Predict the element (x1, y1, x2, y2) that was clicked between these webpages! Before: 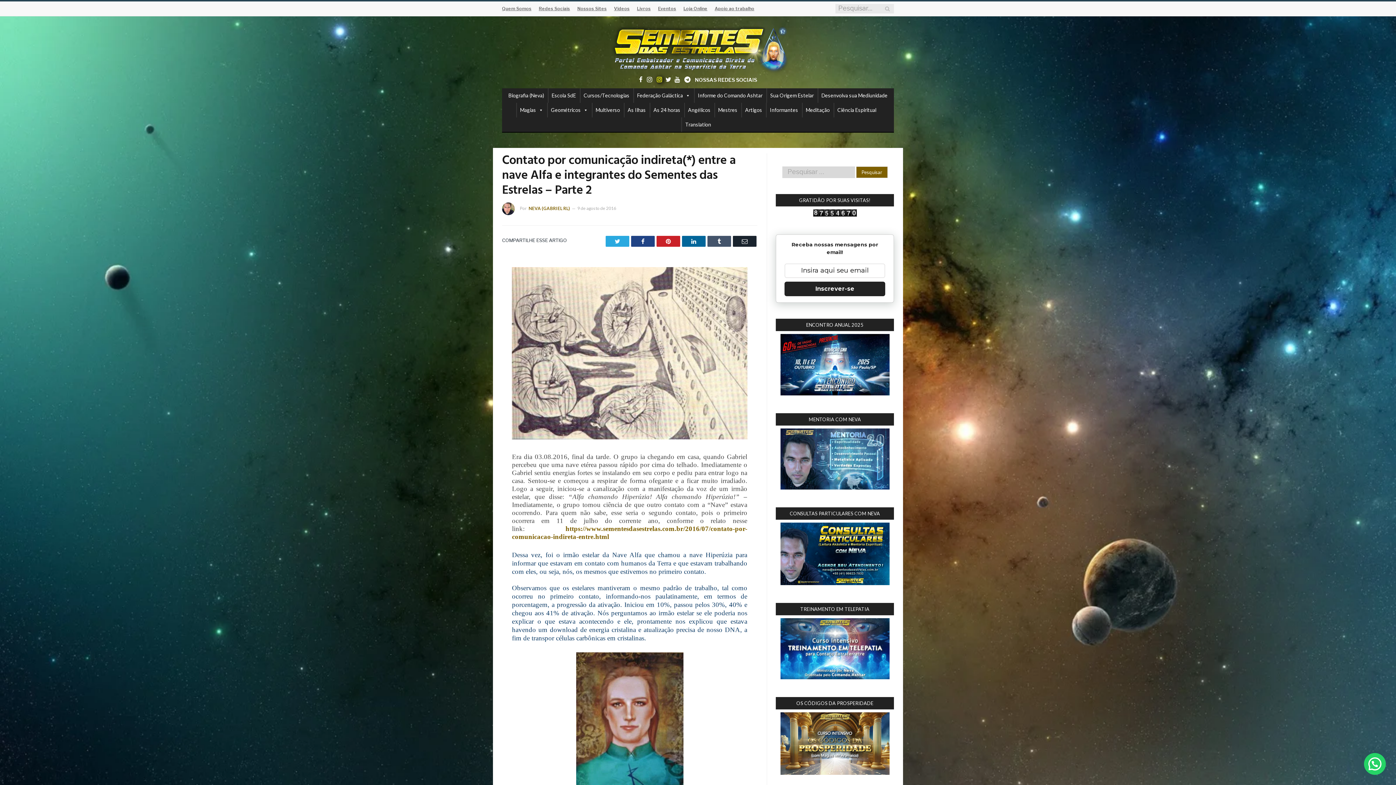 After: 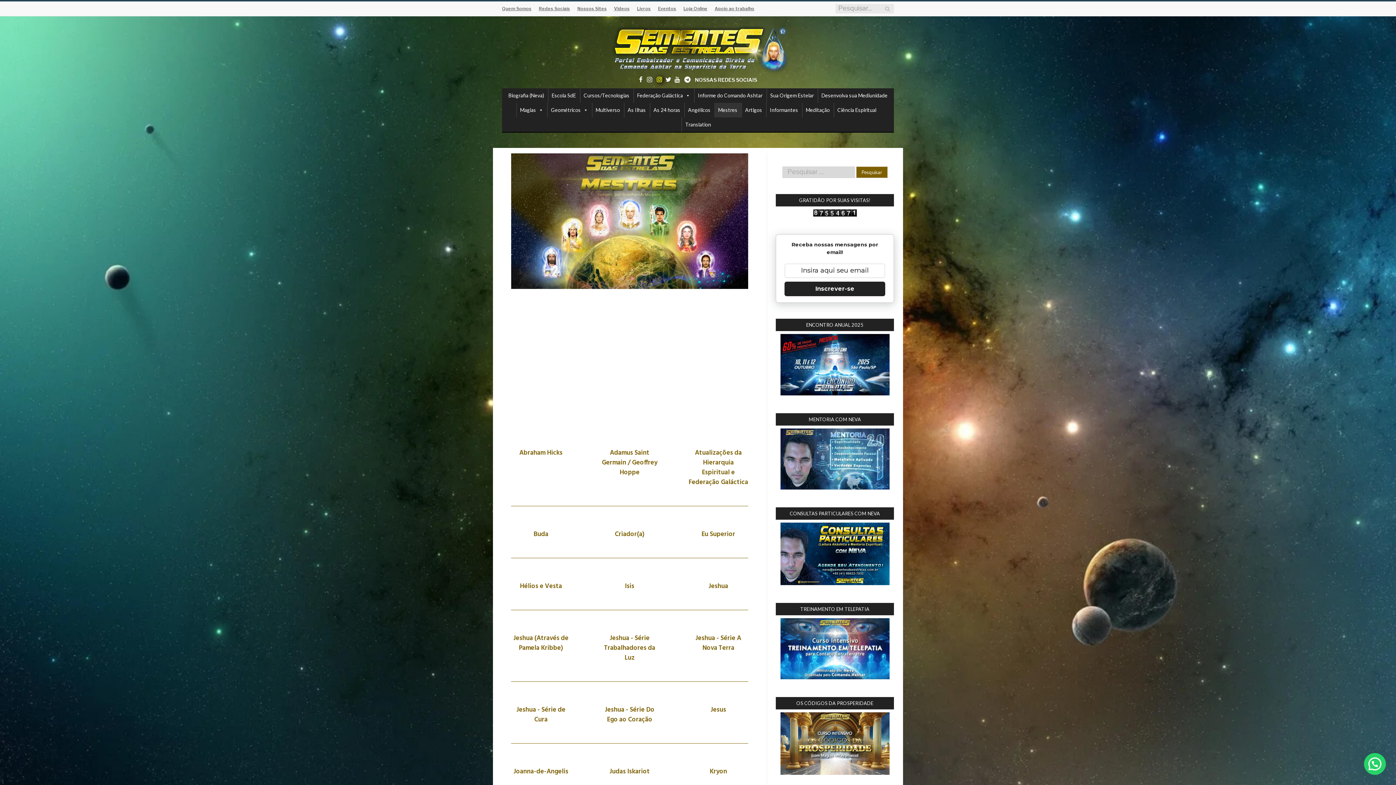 Action: bbox: (714, 102, 741, 117) label: Mestres